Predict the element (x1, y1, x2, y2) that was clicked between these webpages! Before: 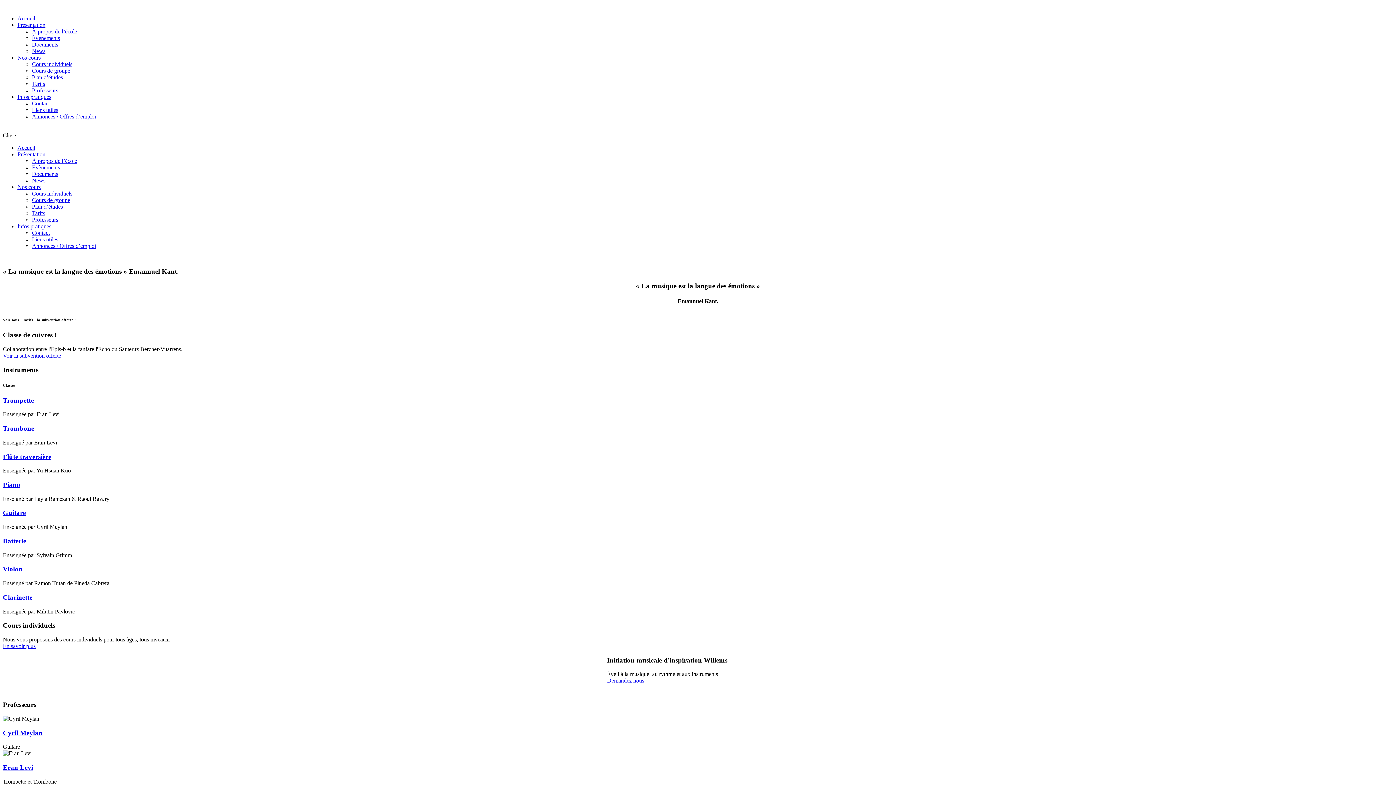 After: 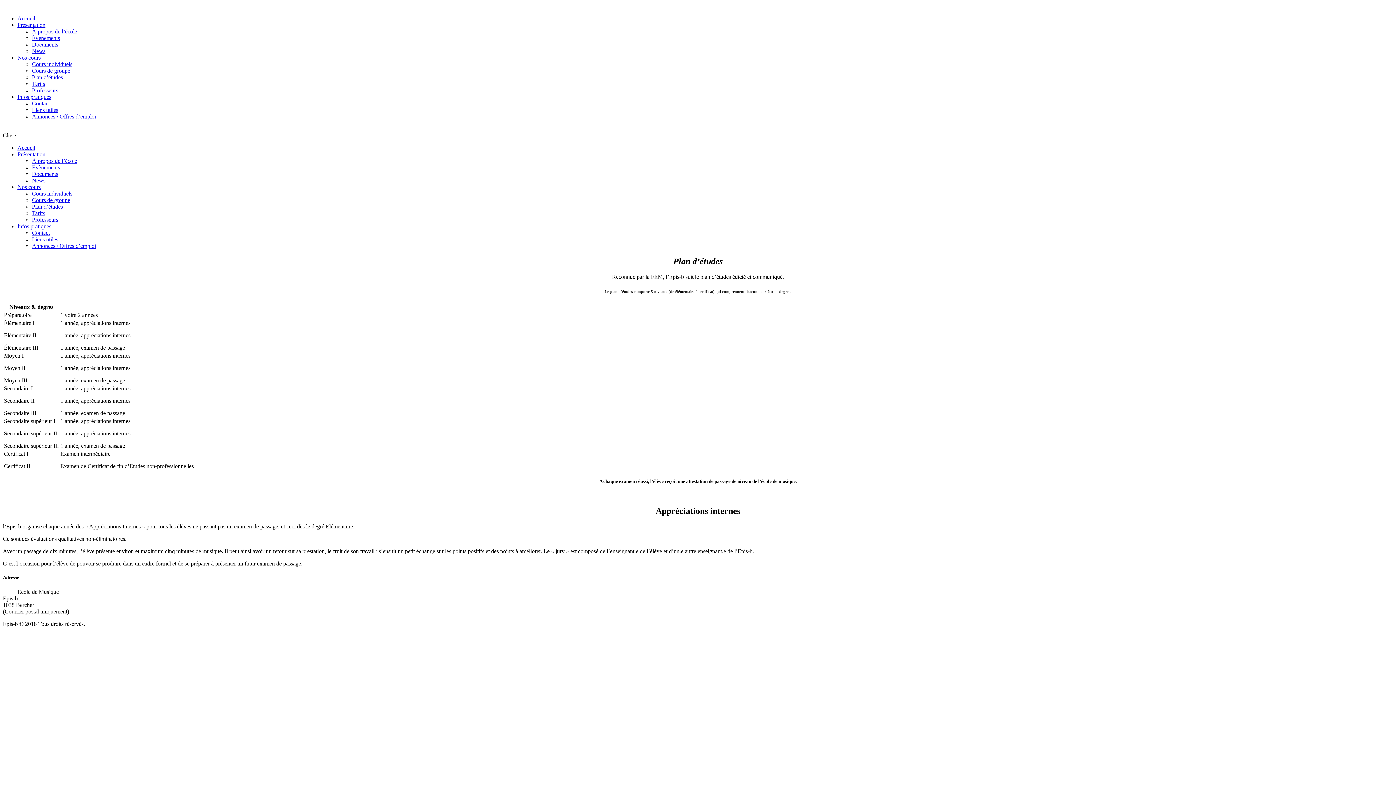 Action: bbox: (32, 203, 62, 209) label: Plan d’études